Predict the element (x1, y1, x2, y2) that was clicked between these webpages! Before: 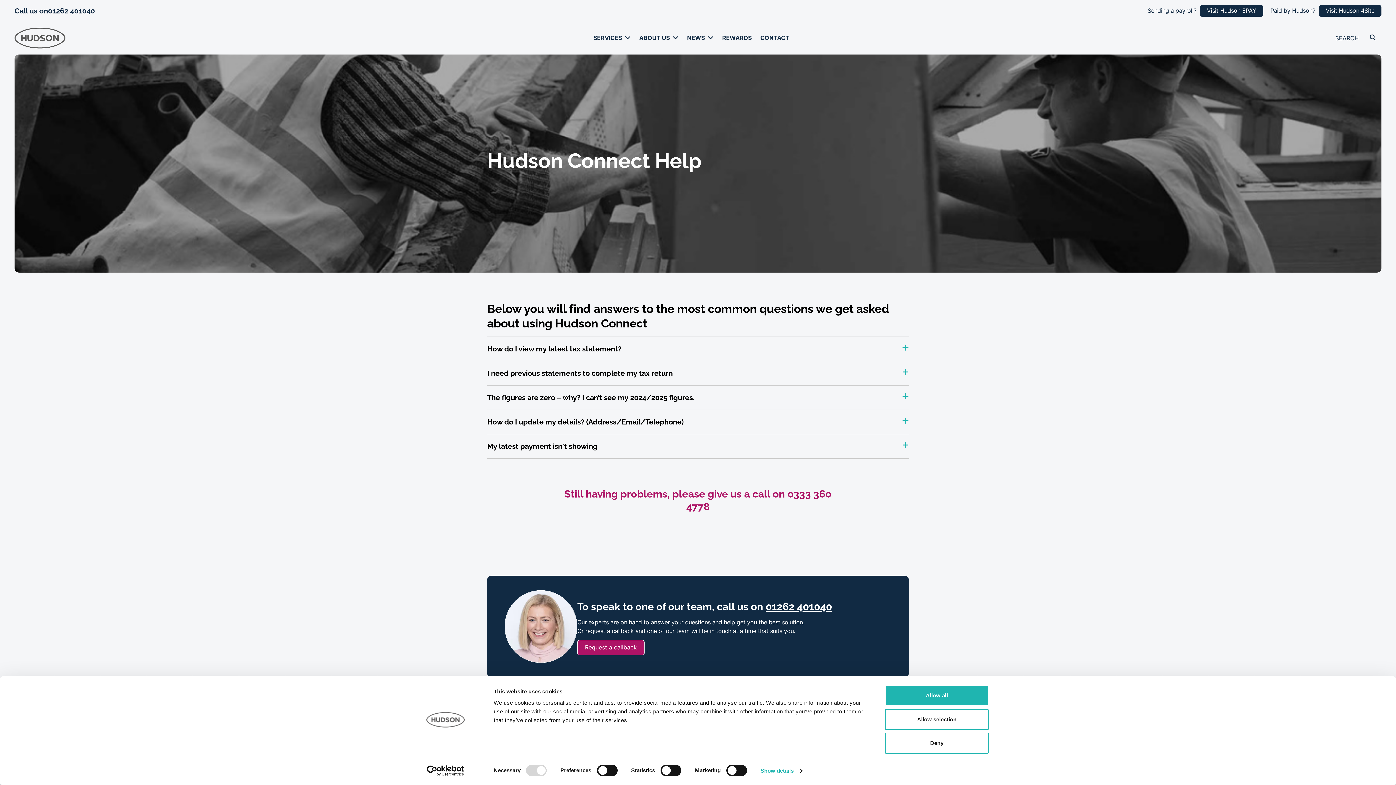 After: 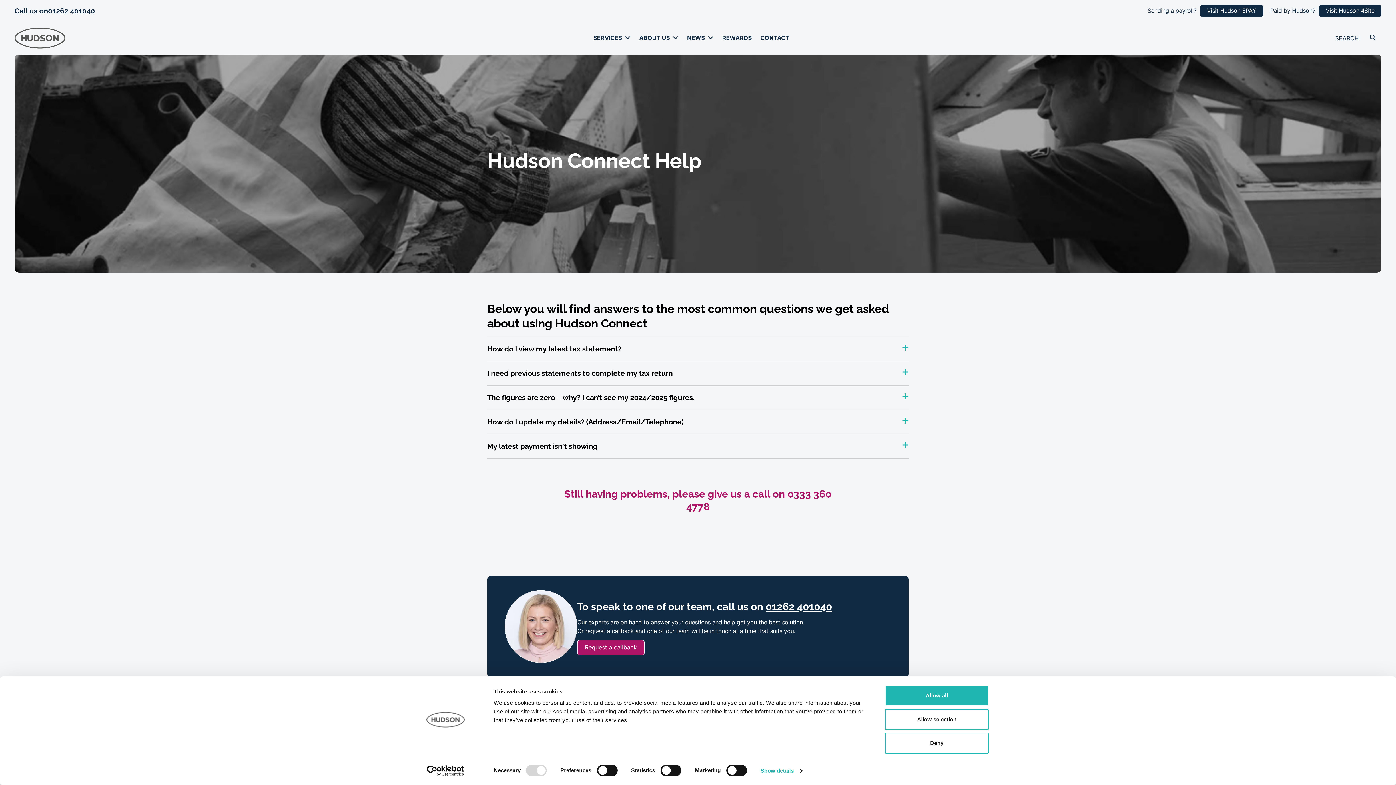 Action: bbox: (413, 765, 477, 776) label: Cookiebot - opens in a new window